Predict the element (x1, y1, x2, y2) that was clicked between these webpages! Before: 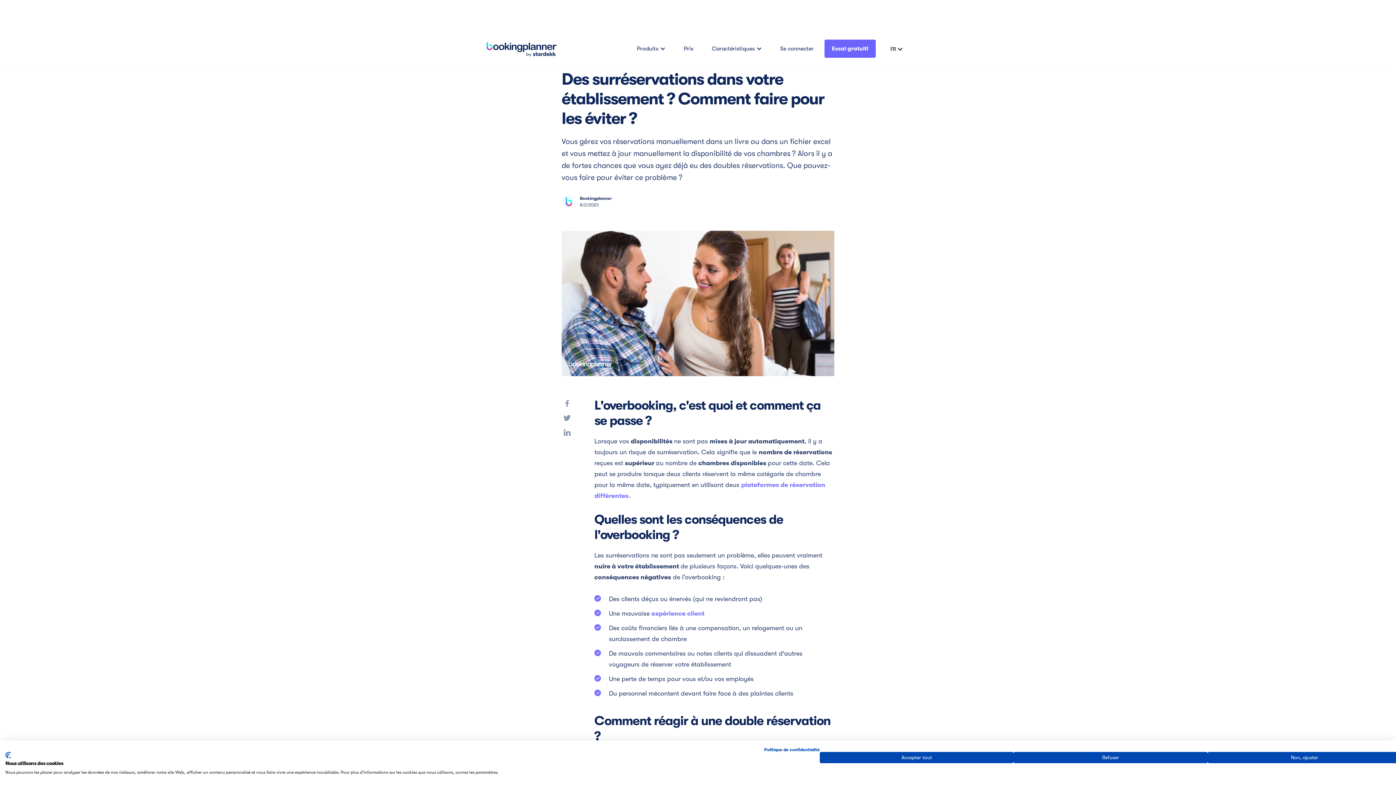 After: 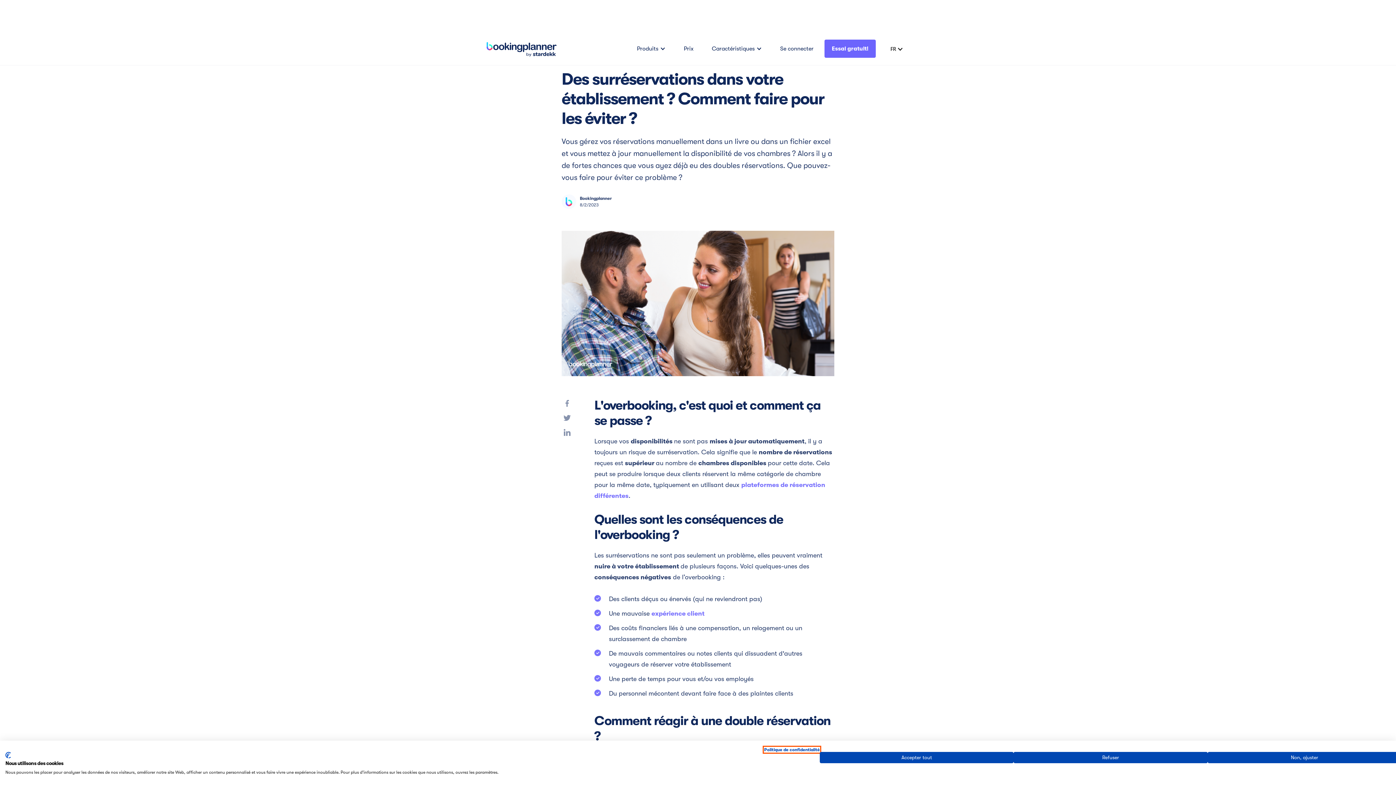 Action: label: Politique de confidentialité. Lien externe. S'ouvre dans un nouvel onglet ou une nouvelle fenêtre. bbox: (764, 747, 820, 752)